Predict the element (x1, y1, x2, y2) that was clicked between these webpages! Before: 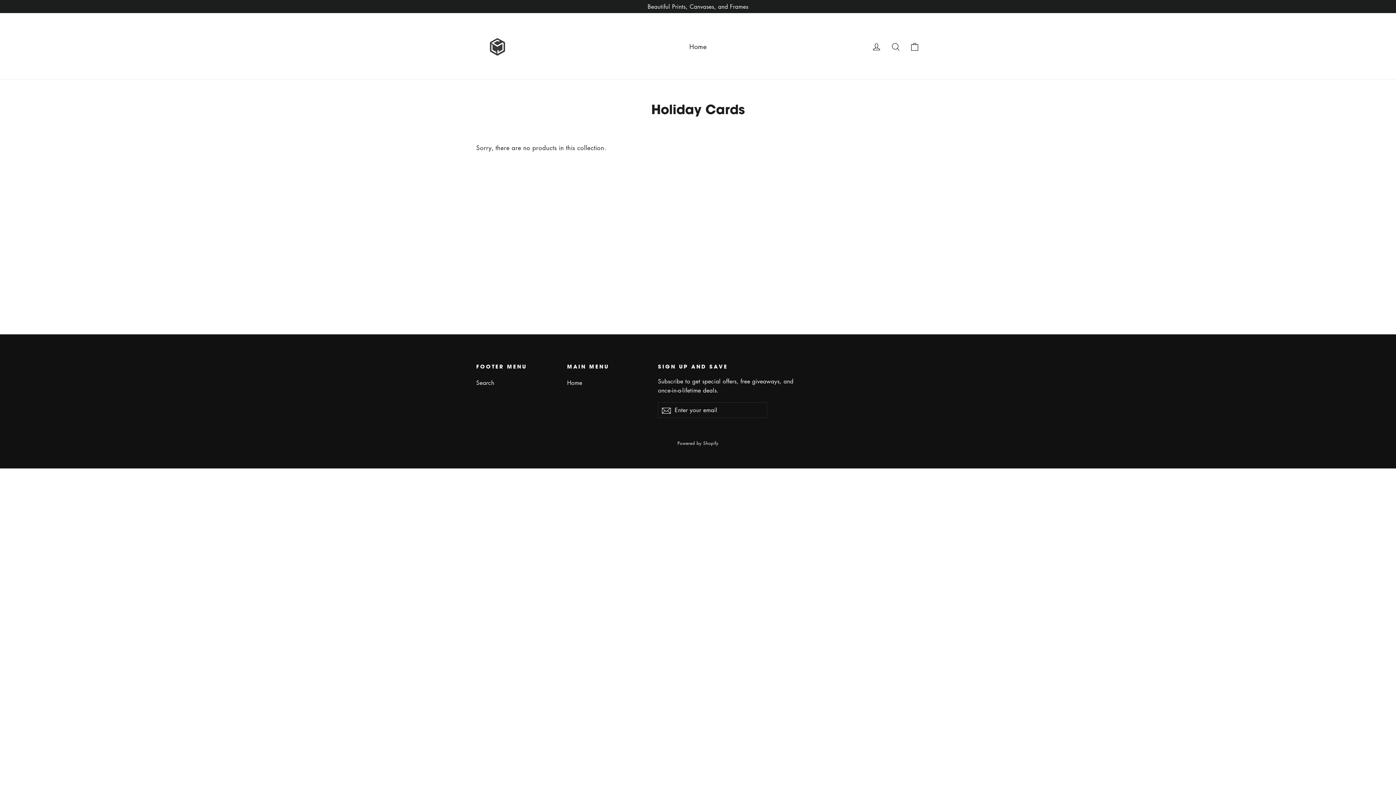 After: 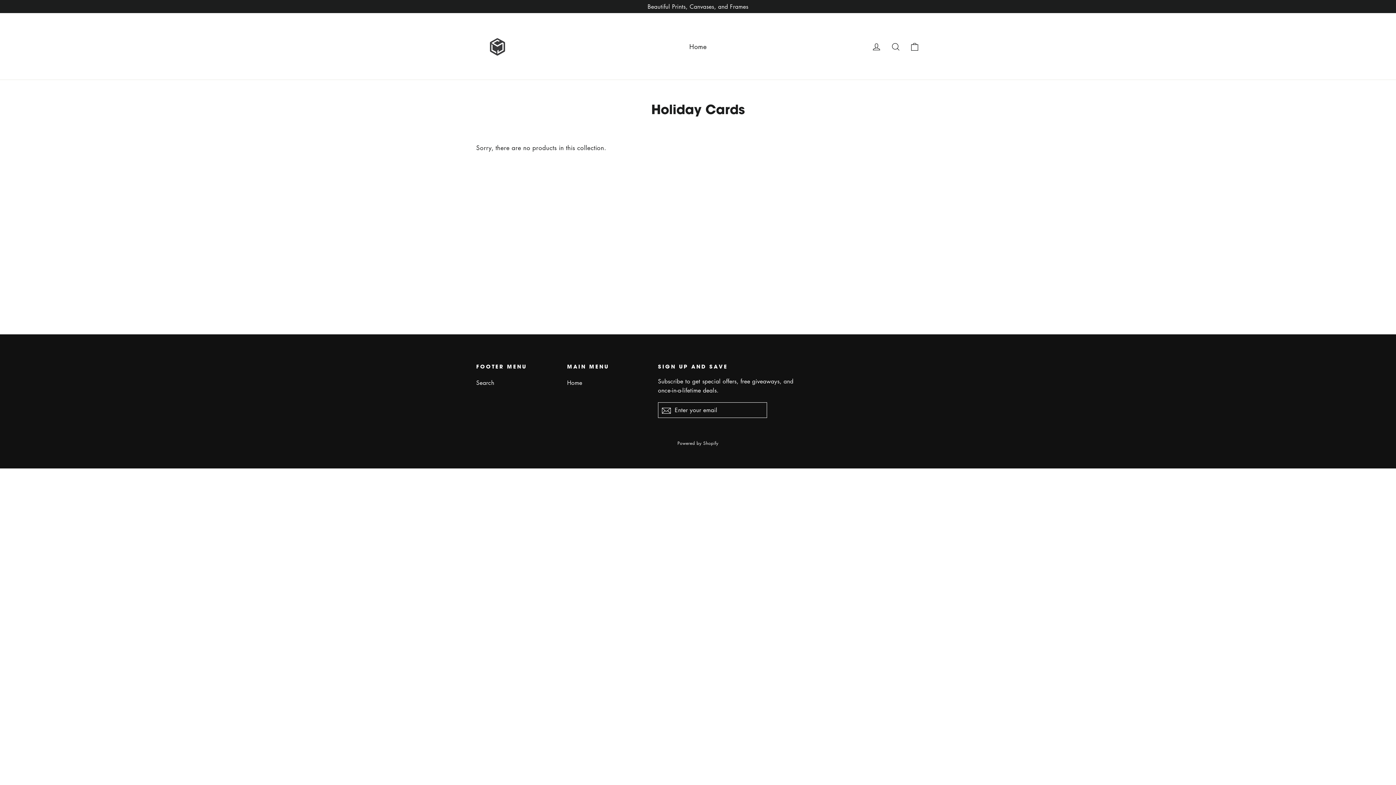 Action: bbox: (658, 402, 674, 418) label: Subscribe